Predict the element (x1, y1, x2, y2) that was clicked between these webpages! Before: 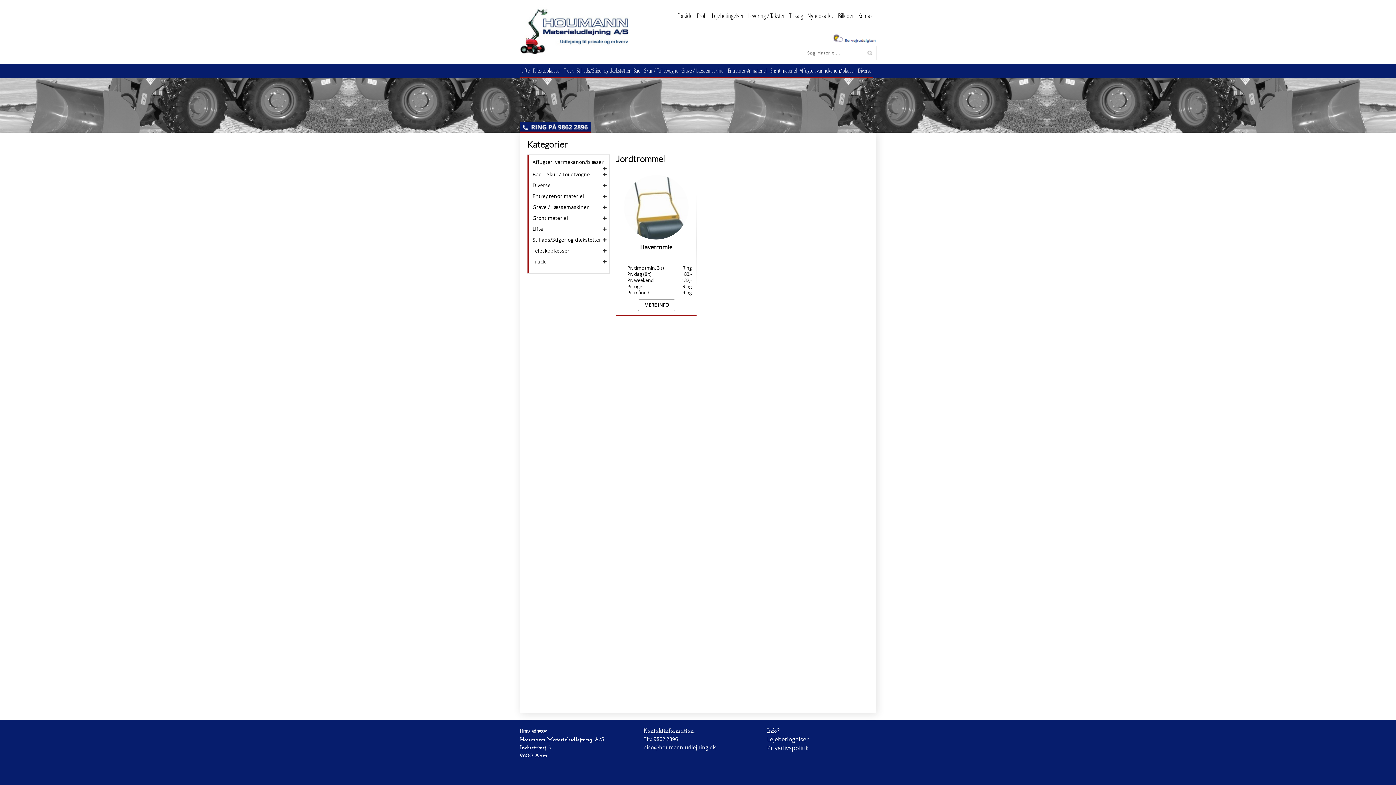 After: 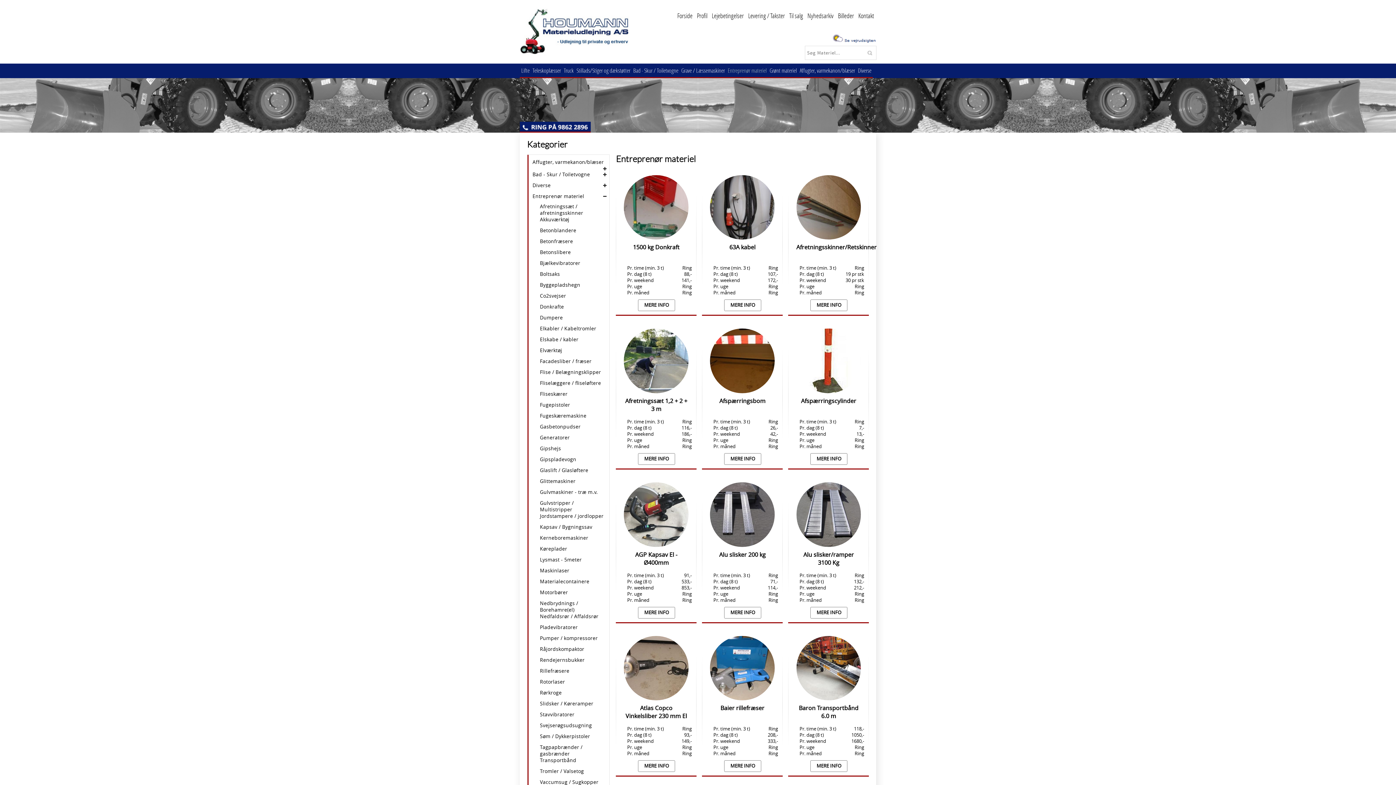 Action: bbox: (726, 63, 771, 77) label: Entreprenør materiel